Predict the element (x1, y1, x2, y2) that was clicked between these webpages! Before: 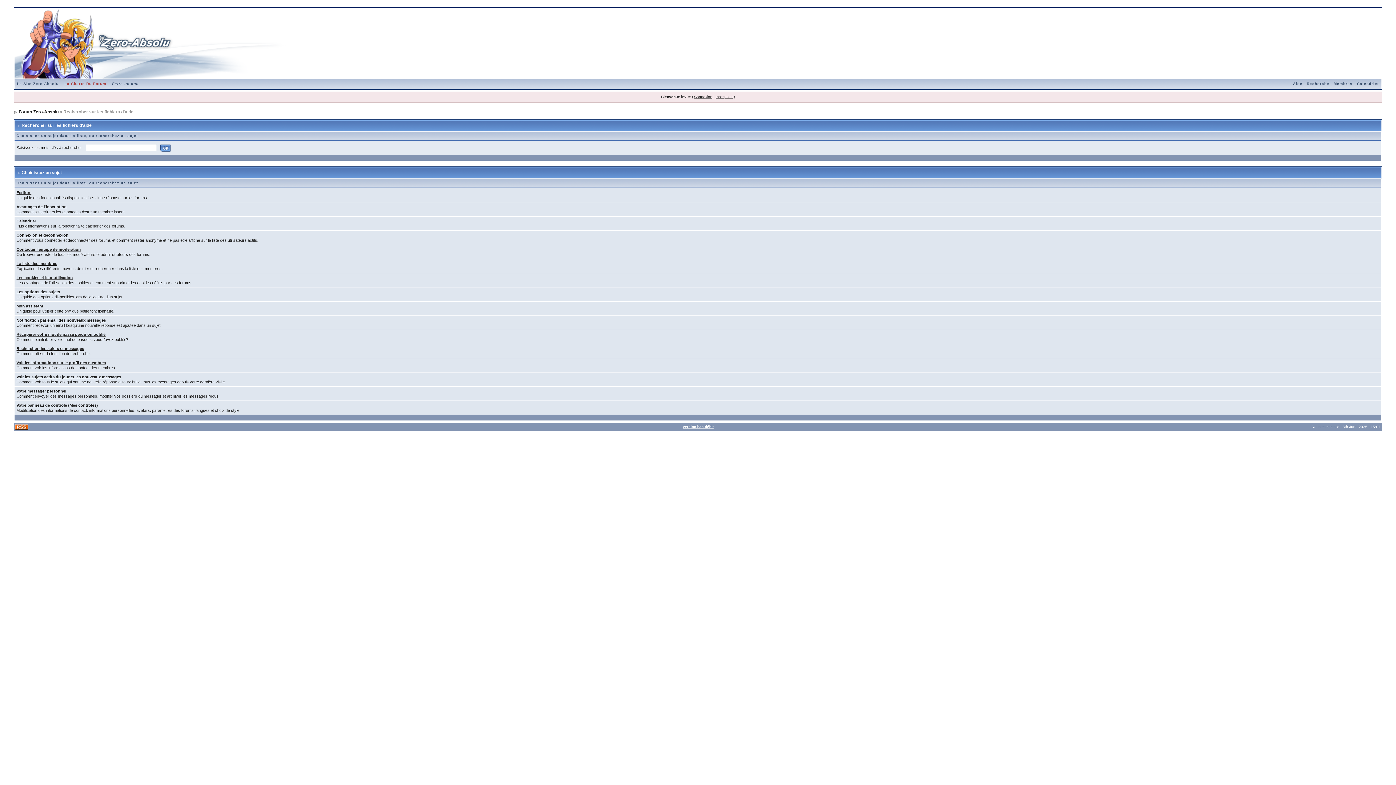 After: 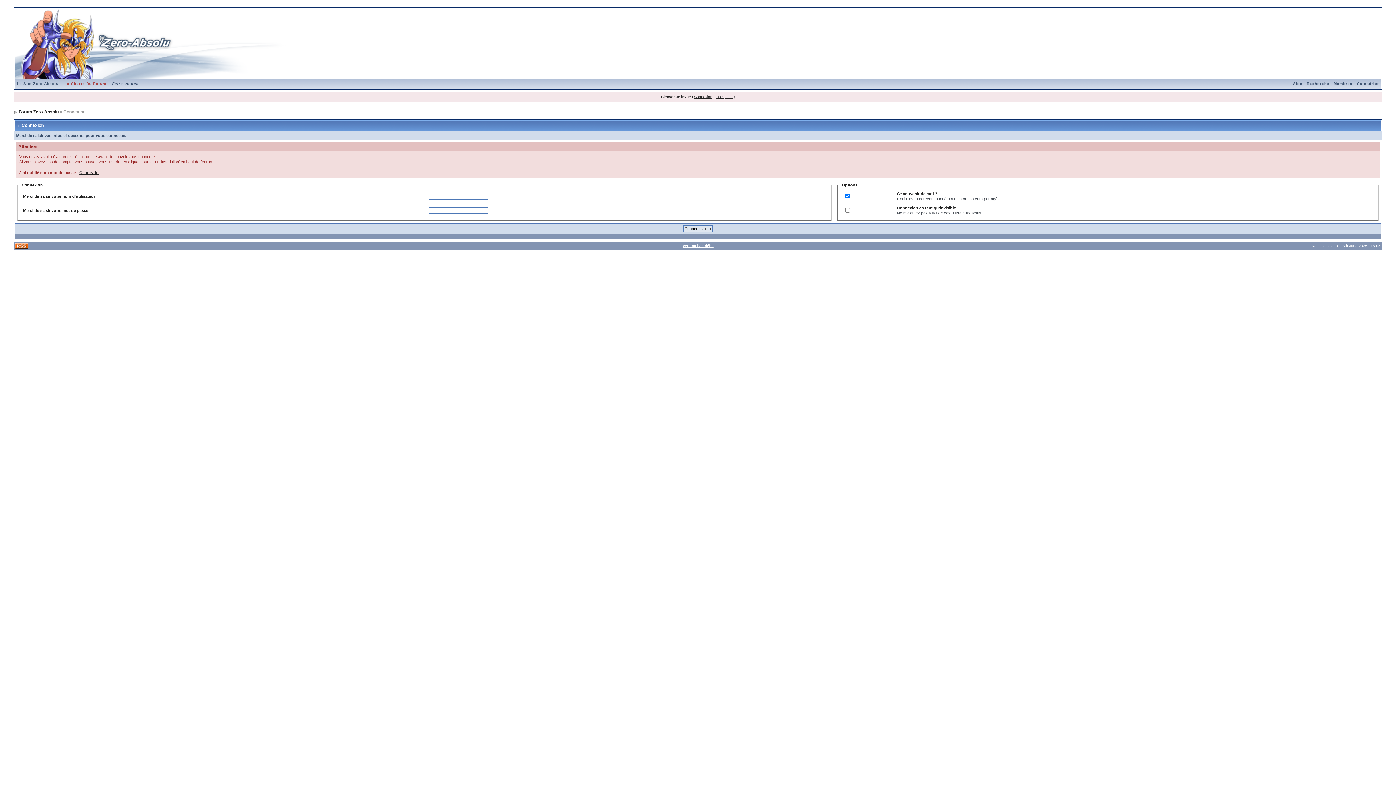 Action: bbox: (694, 94, 712, 98) label: Connexion